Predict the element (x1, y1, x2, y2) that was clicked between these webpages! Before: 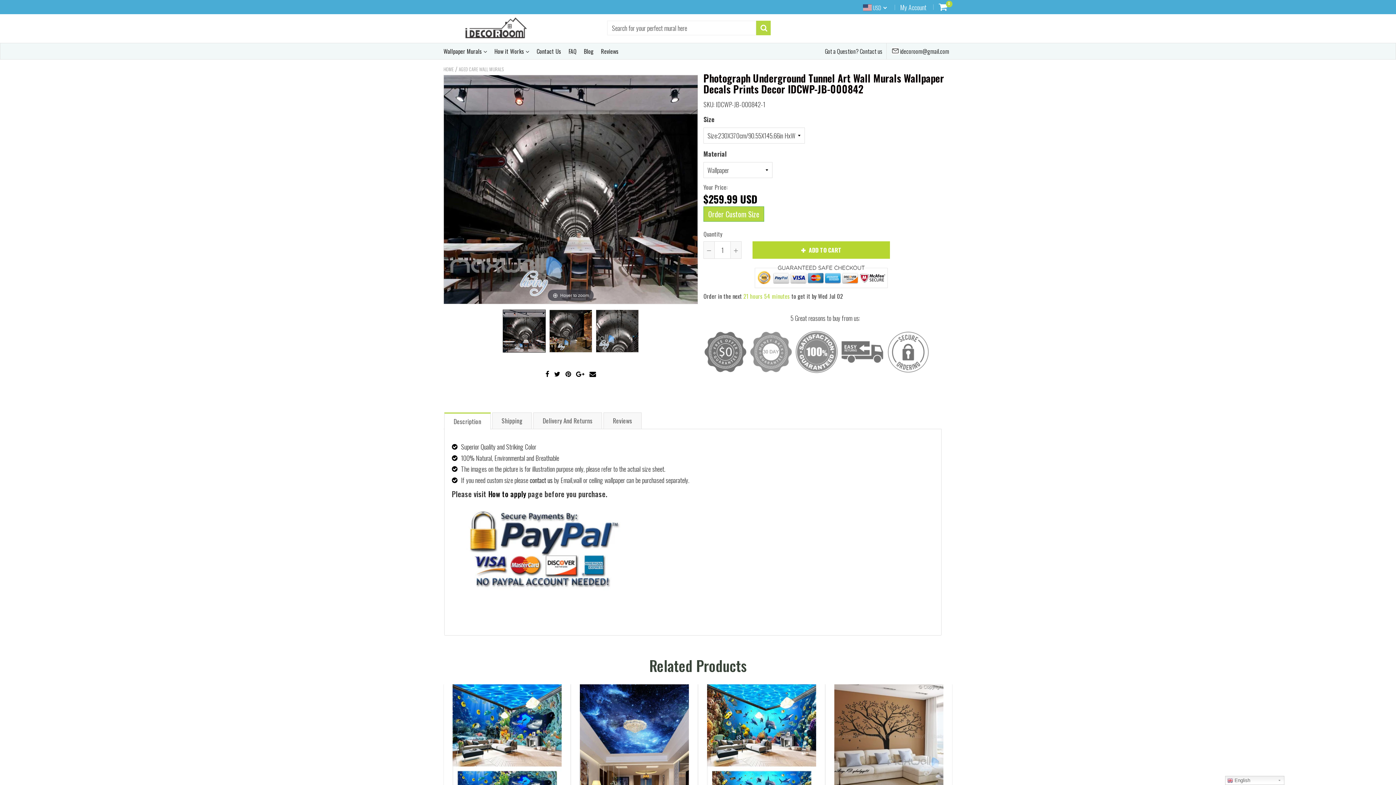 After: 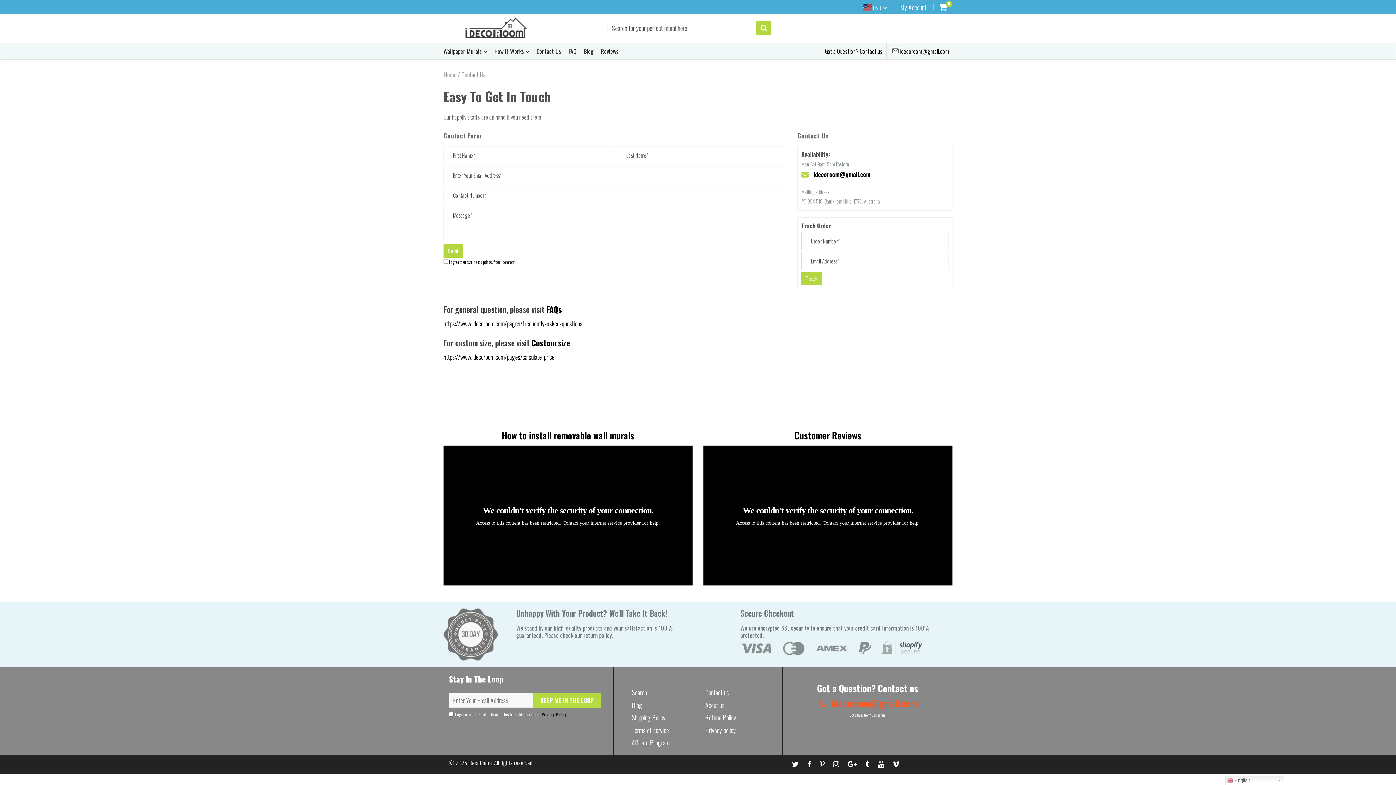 Action: bbox: (536, 43, 561, 59) label: Contact Us